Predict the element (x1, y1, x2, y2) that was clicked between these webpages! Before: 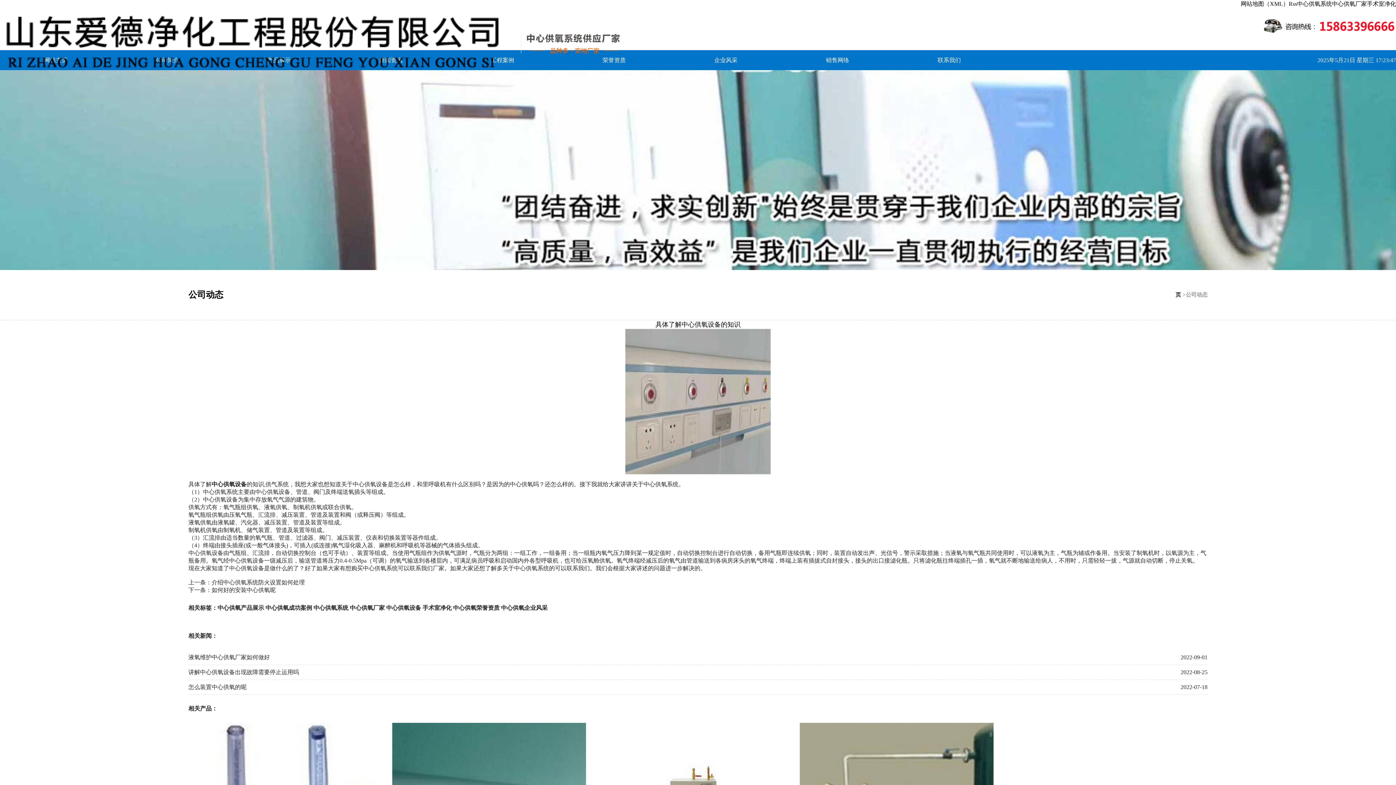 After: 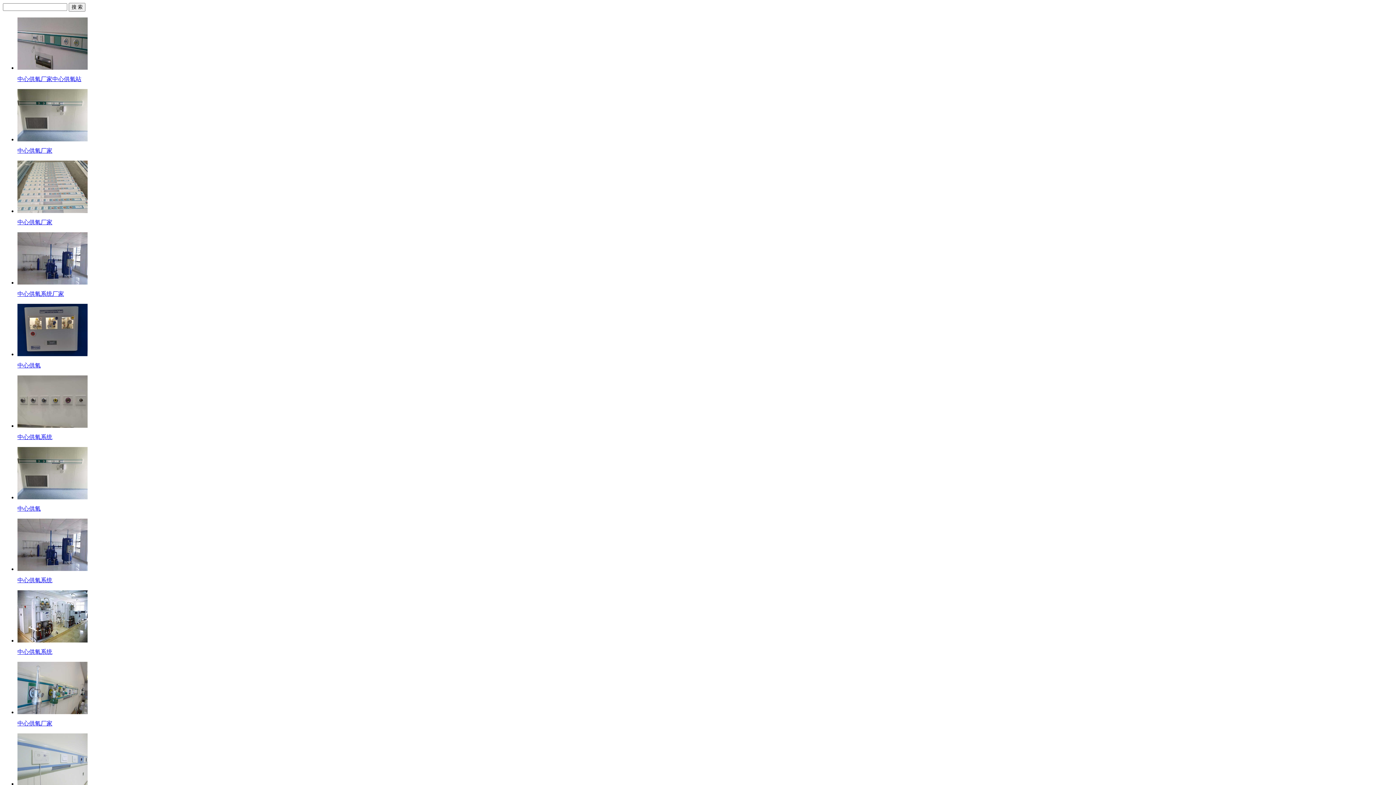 Action: bbox: (217, 605, 264, 611) label: 中心供氧产品展示